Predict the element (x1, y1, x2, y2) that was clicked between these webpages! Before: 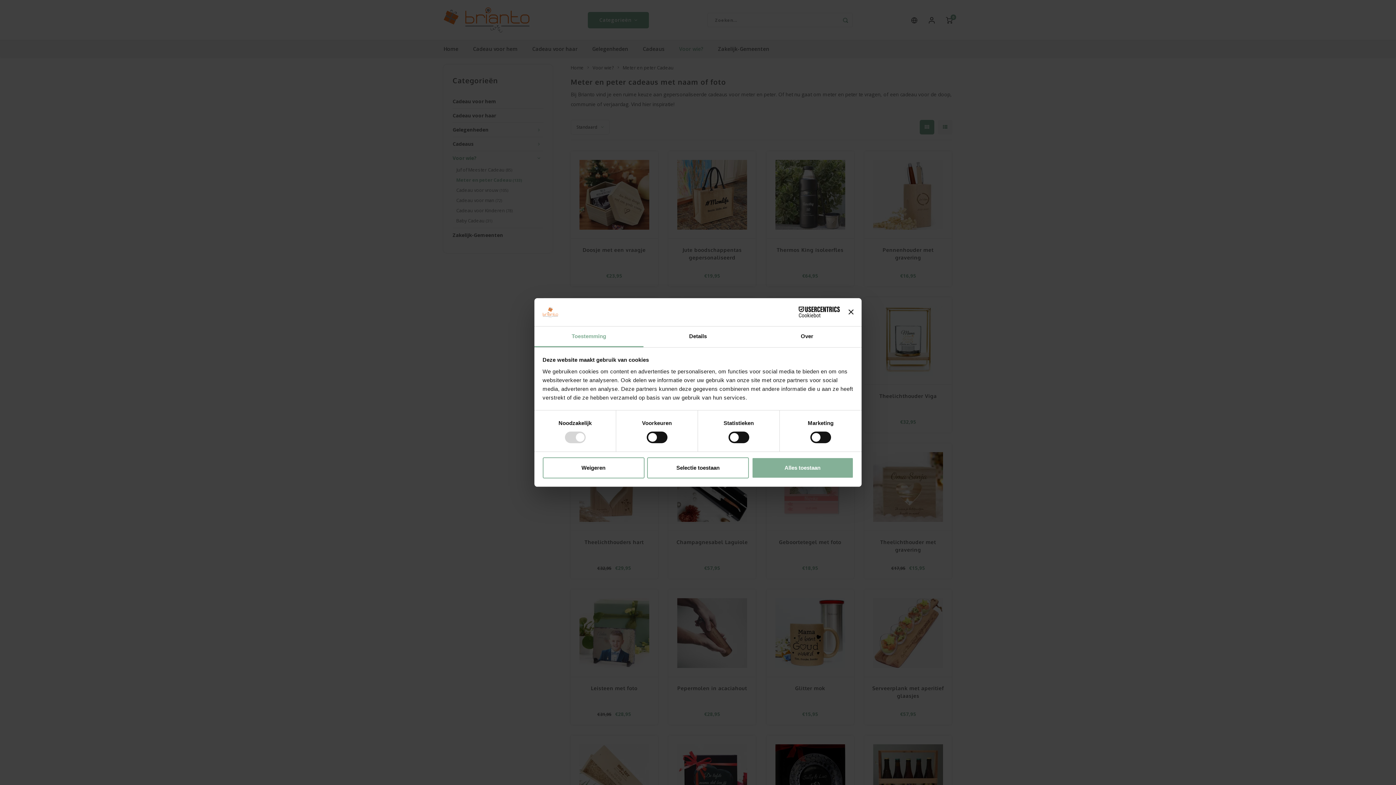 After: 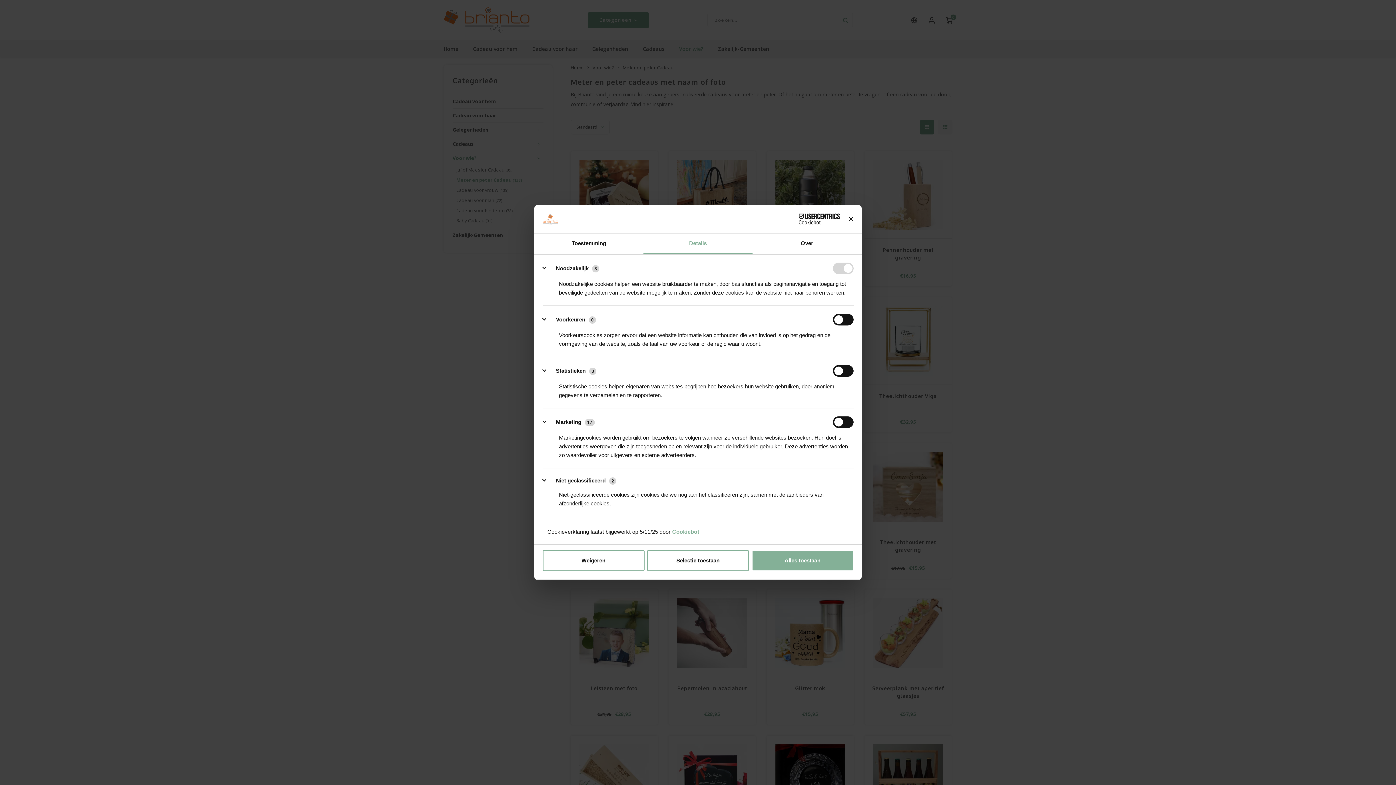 Action: bbox: (643, 326, 752, 347) label: Details